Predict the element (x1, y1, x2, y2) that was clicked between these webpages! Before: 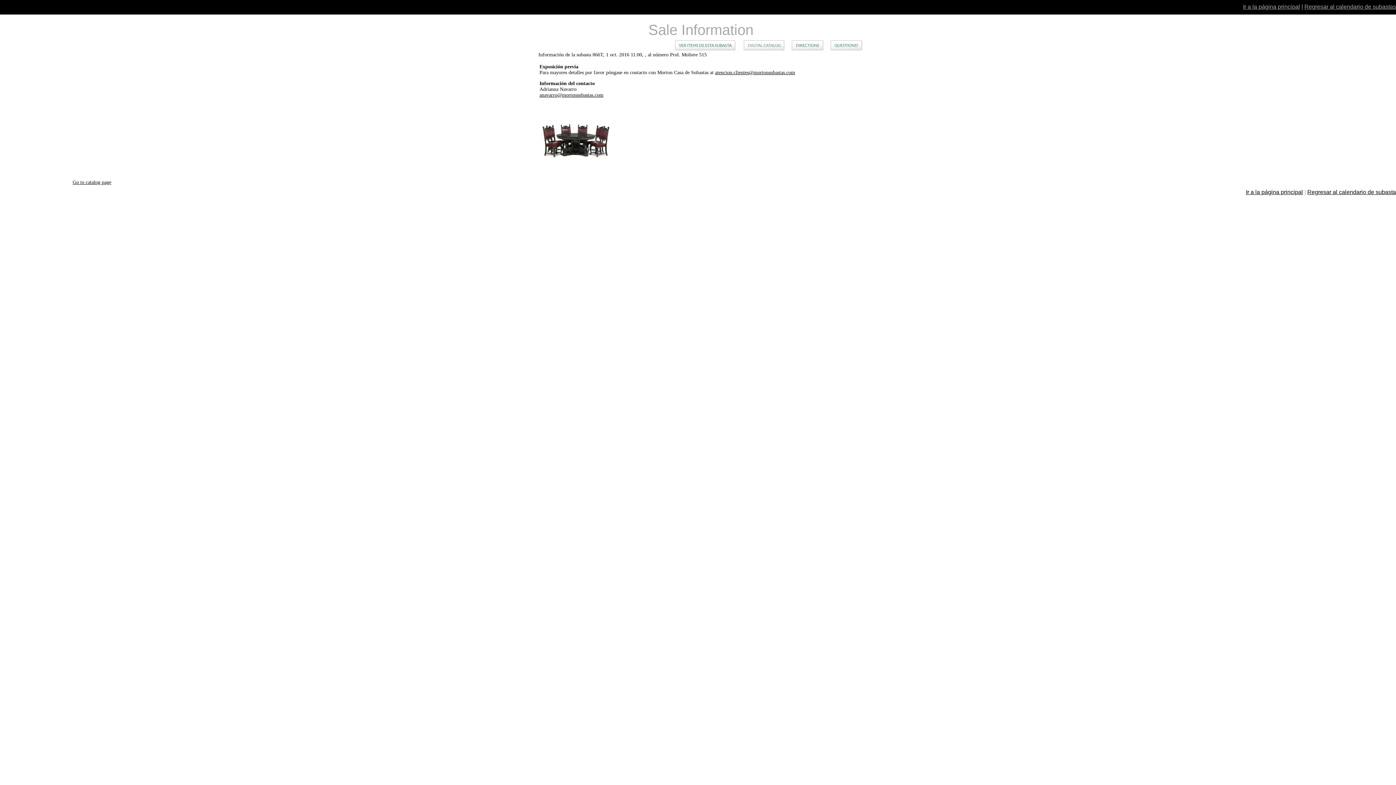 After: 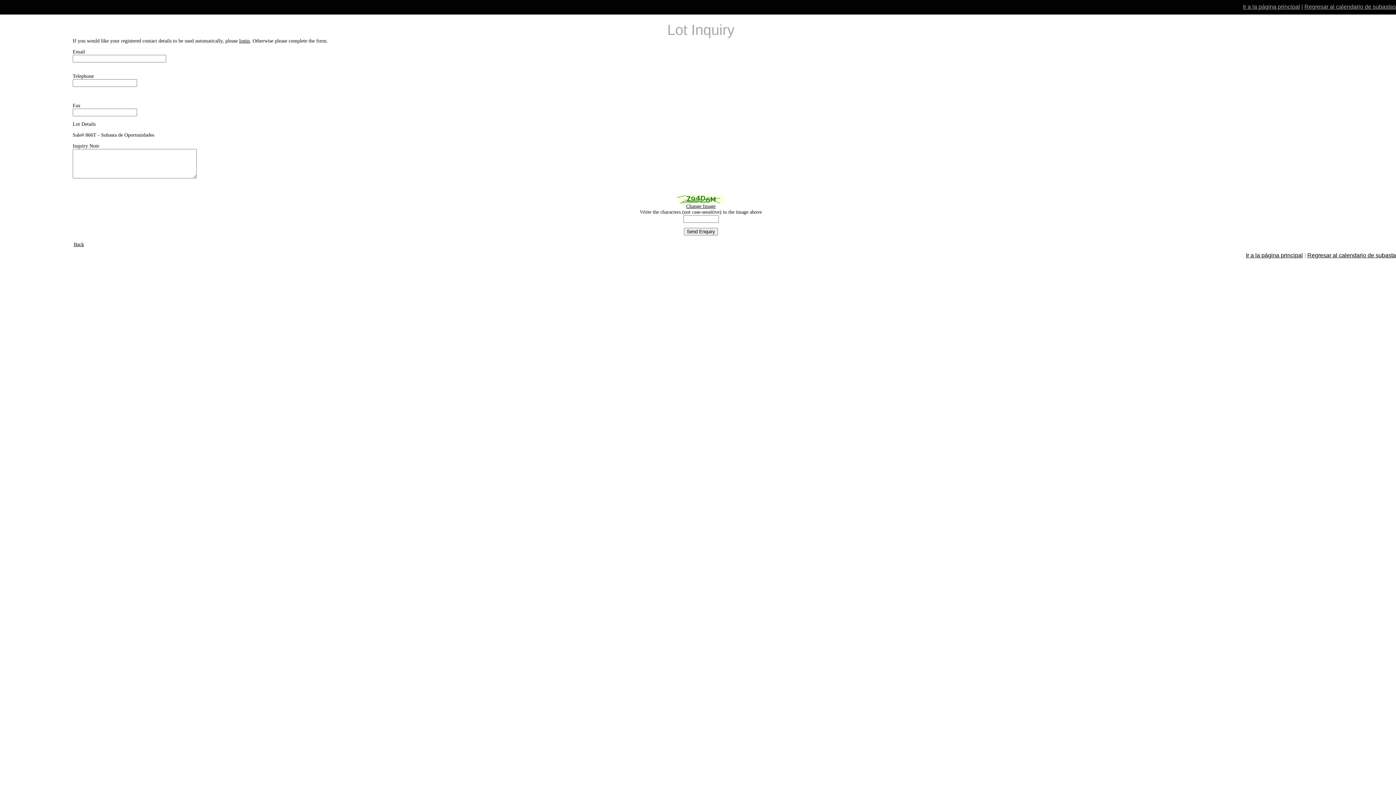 Action: bbox: (830, 47, 863, 53)